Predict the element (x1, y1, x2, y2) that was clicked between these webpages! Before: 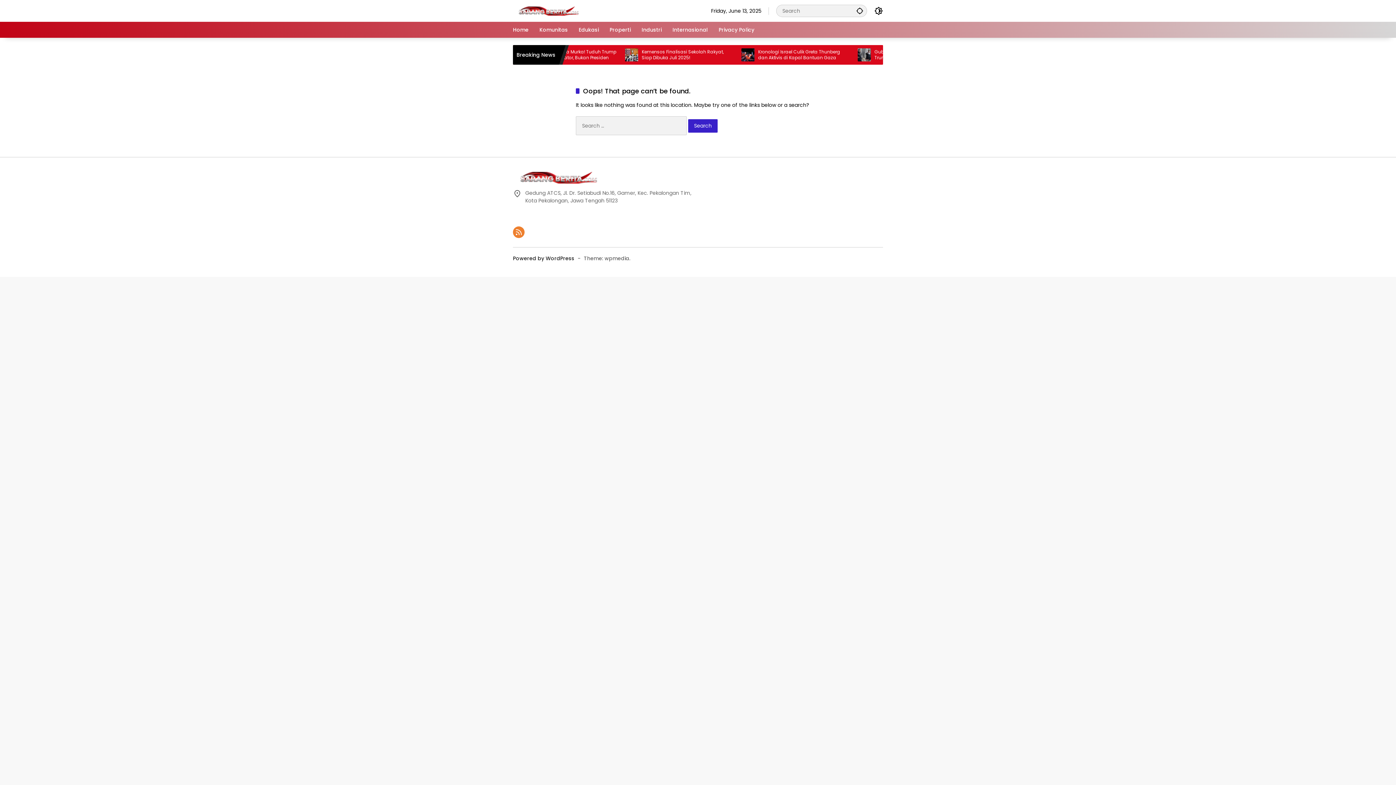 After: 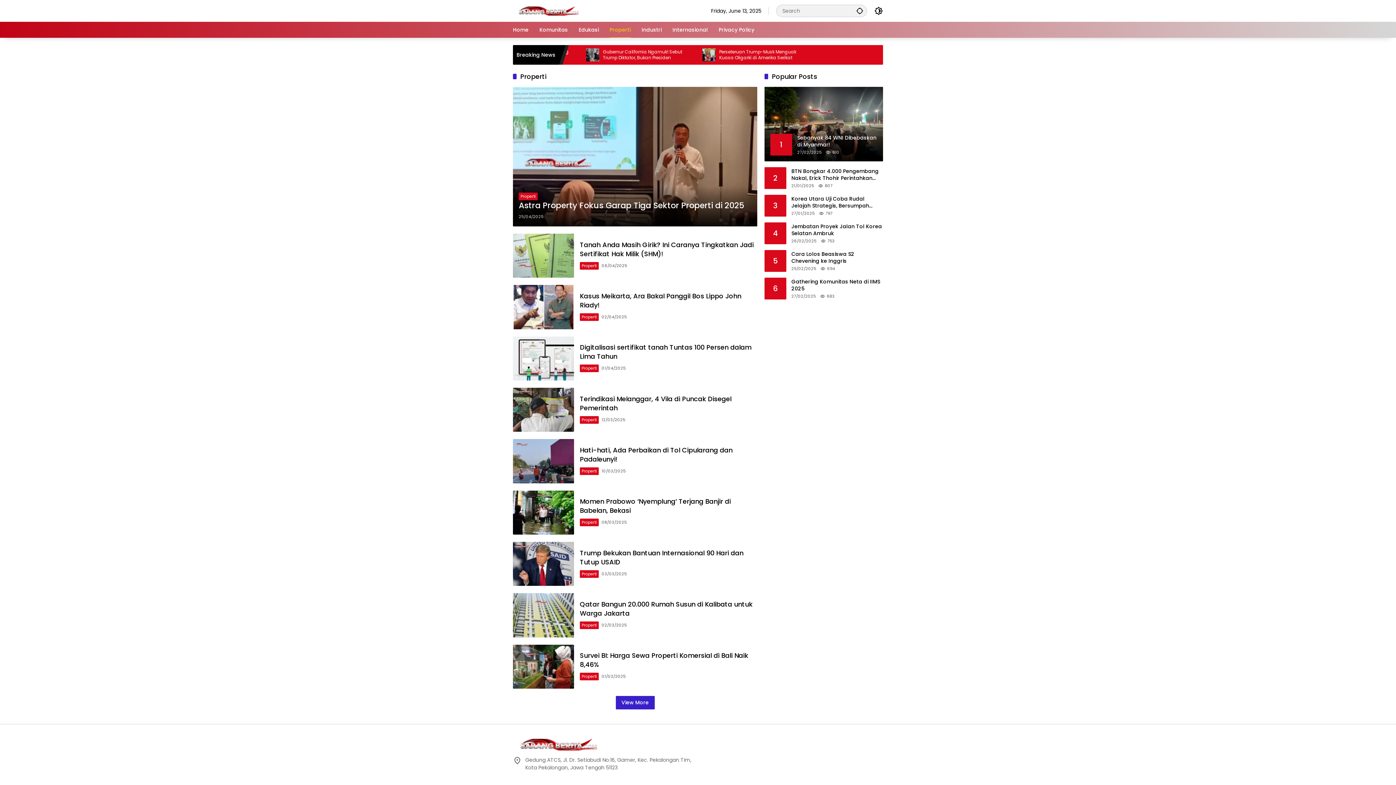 Action: bbox: (609, 21, 630, 37) label: Properti